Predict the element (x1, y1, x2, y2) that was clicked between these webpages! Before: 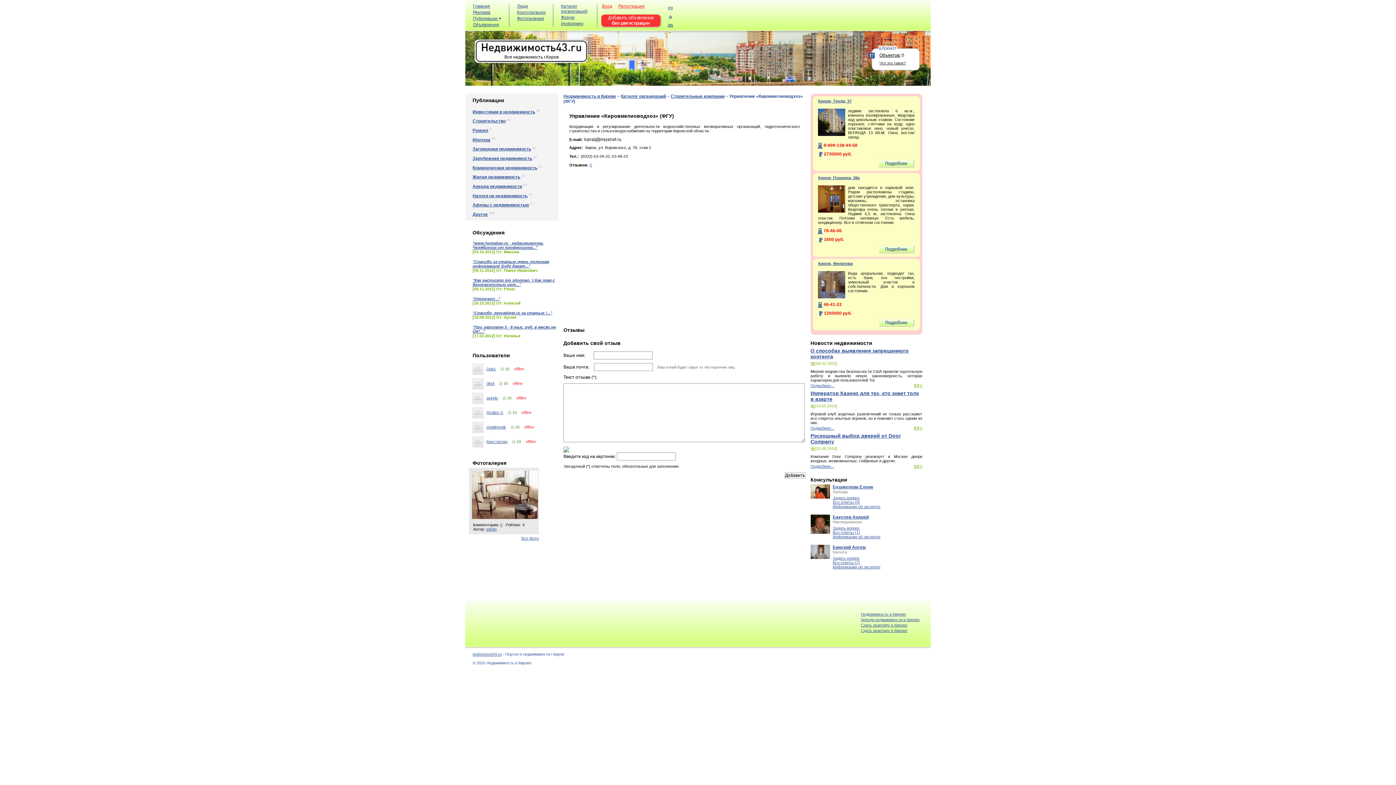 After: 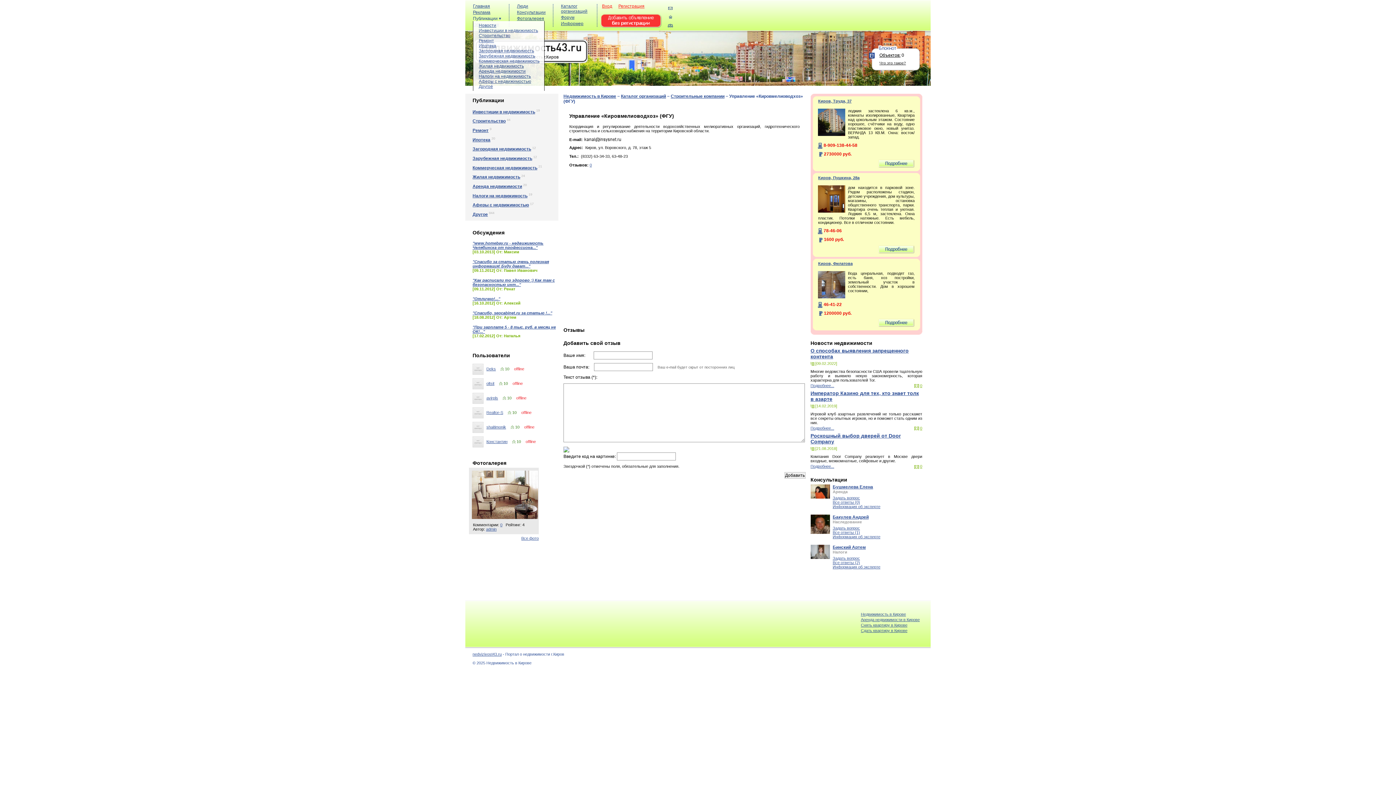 Action: label: Публикации  bbox: (473, 16, 501, 21)